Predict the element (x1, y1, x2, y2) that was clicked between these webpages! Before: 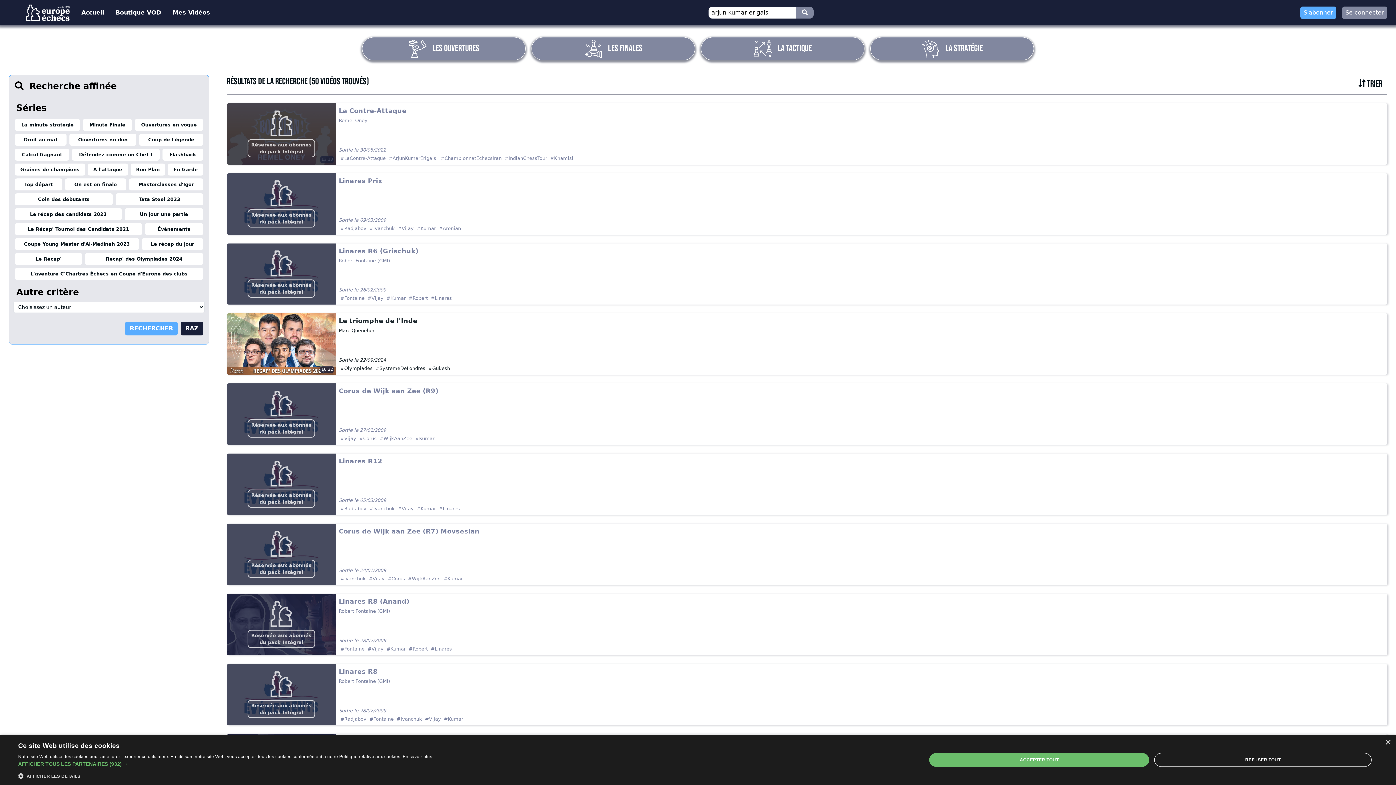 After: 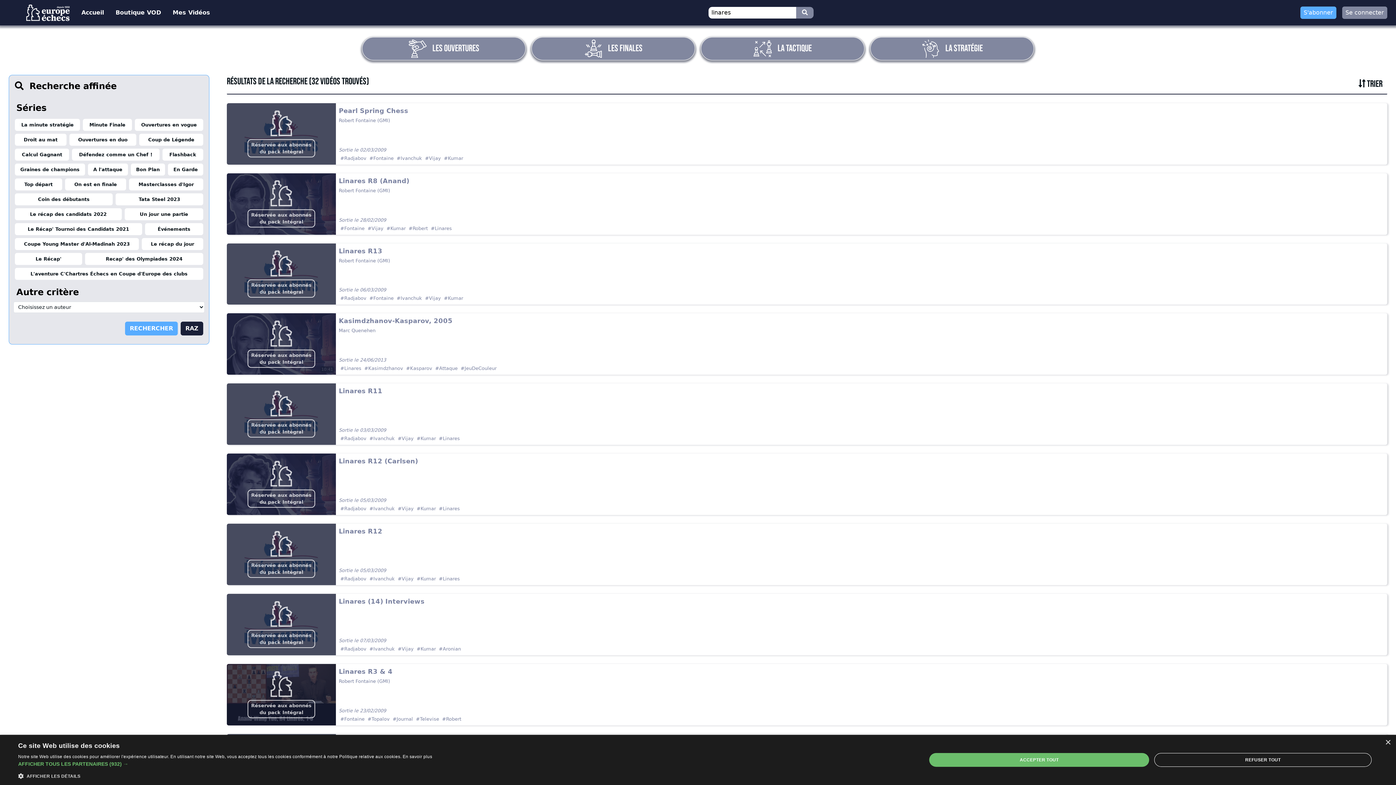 Action: label: #Linares bbox: (437, 505, 461, 512)